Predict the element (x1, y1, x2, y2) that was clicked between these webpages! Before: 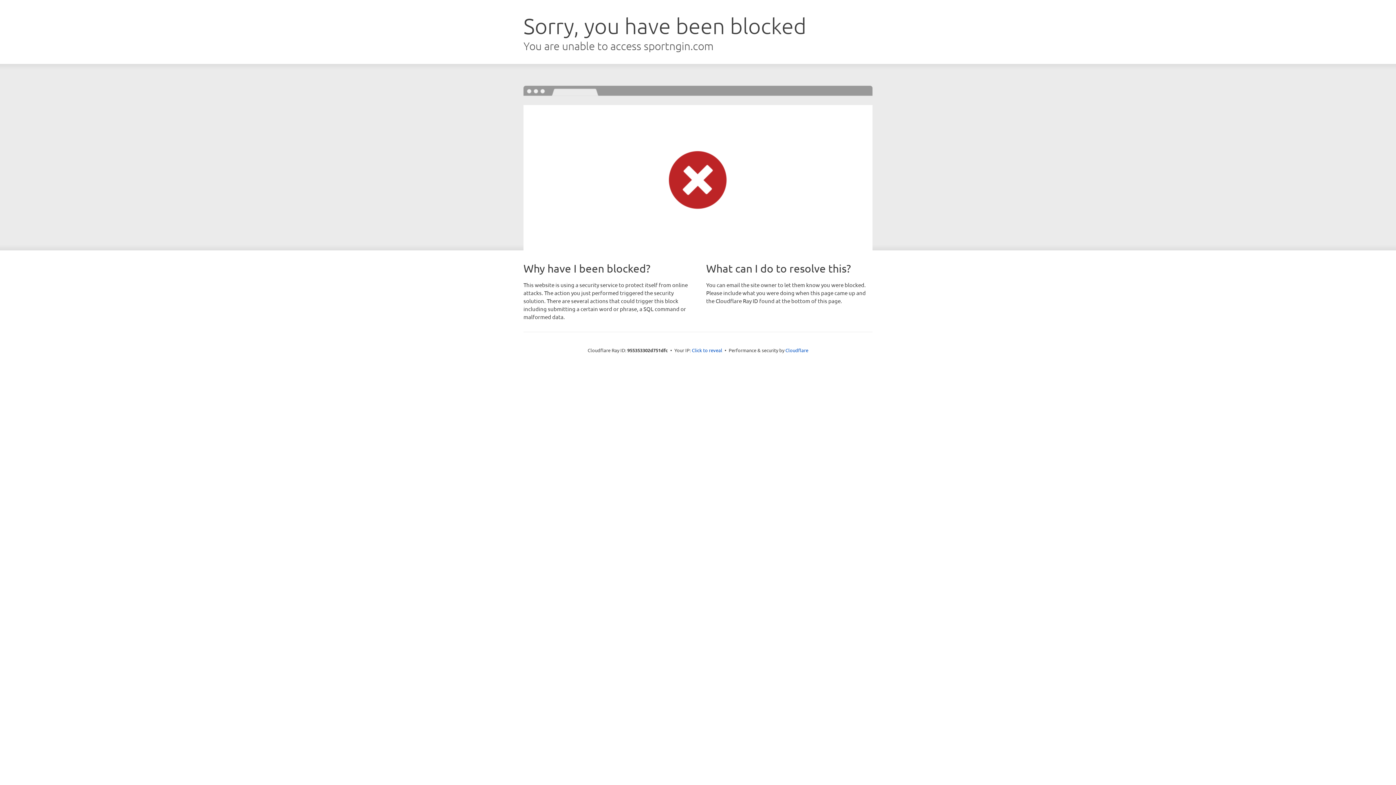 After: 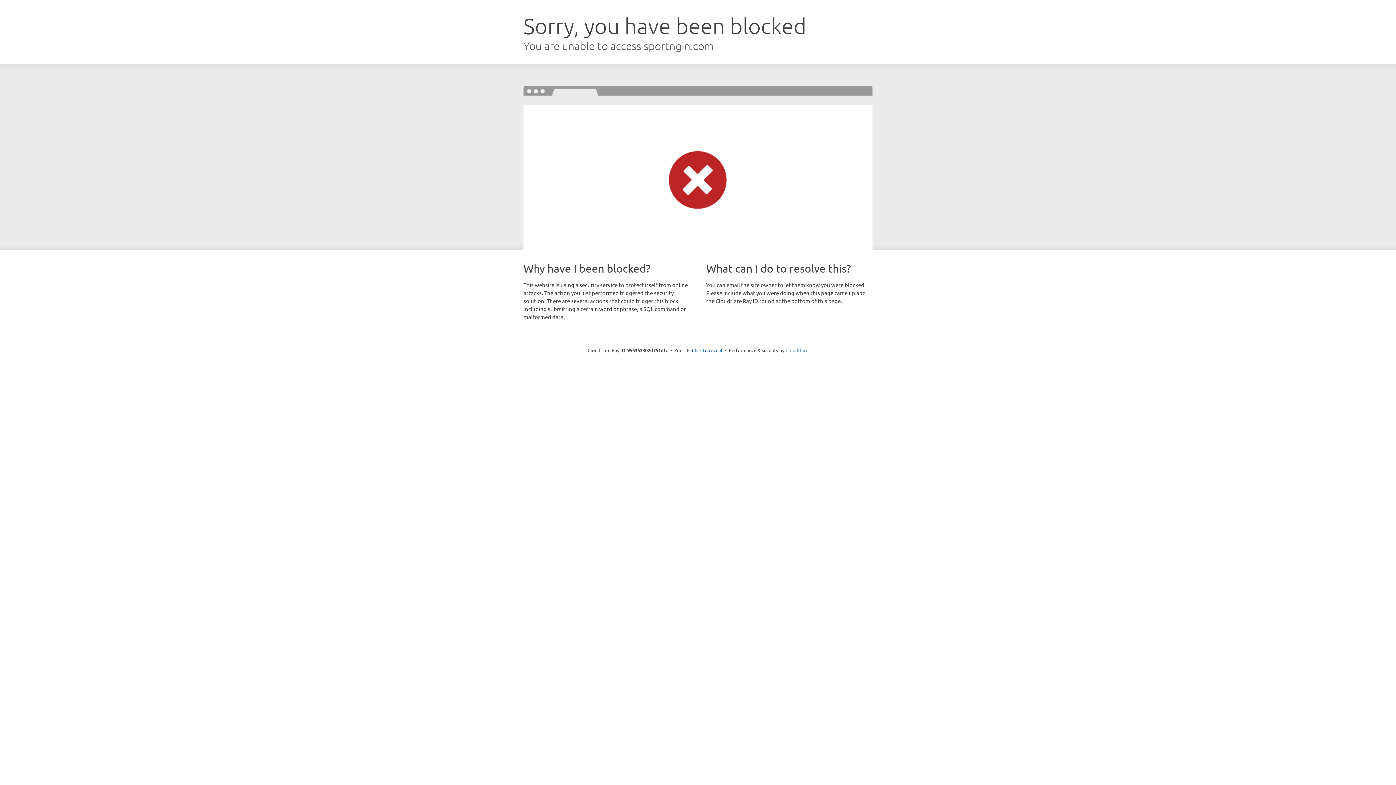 Action: bbox: (785, 347, 808, 353) label: Cloudflare